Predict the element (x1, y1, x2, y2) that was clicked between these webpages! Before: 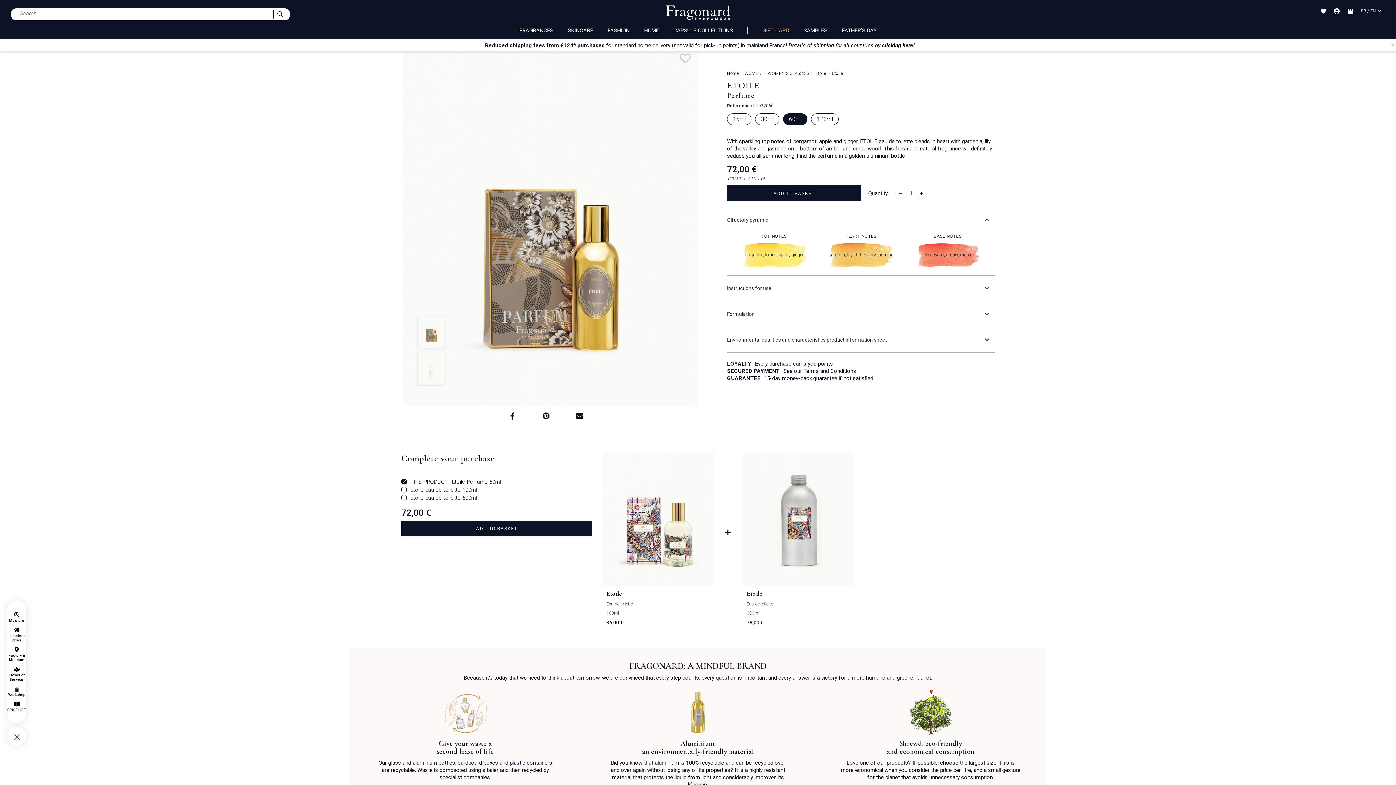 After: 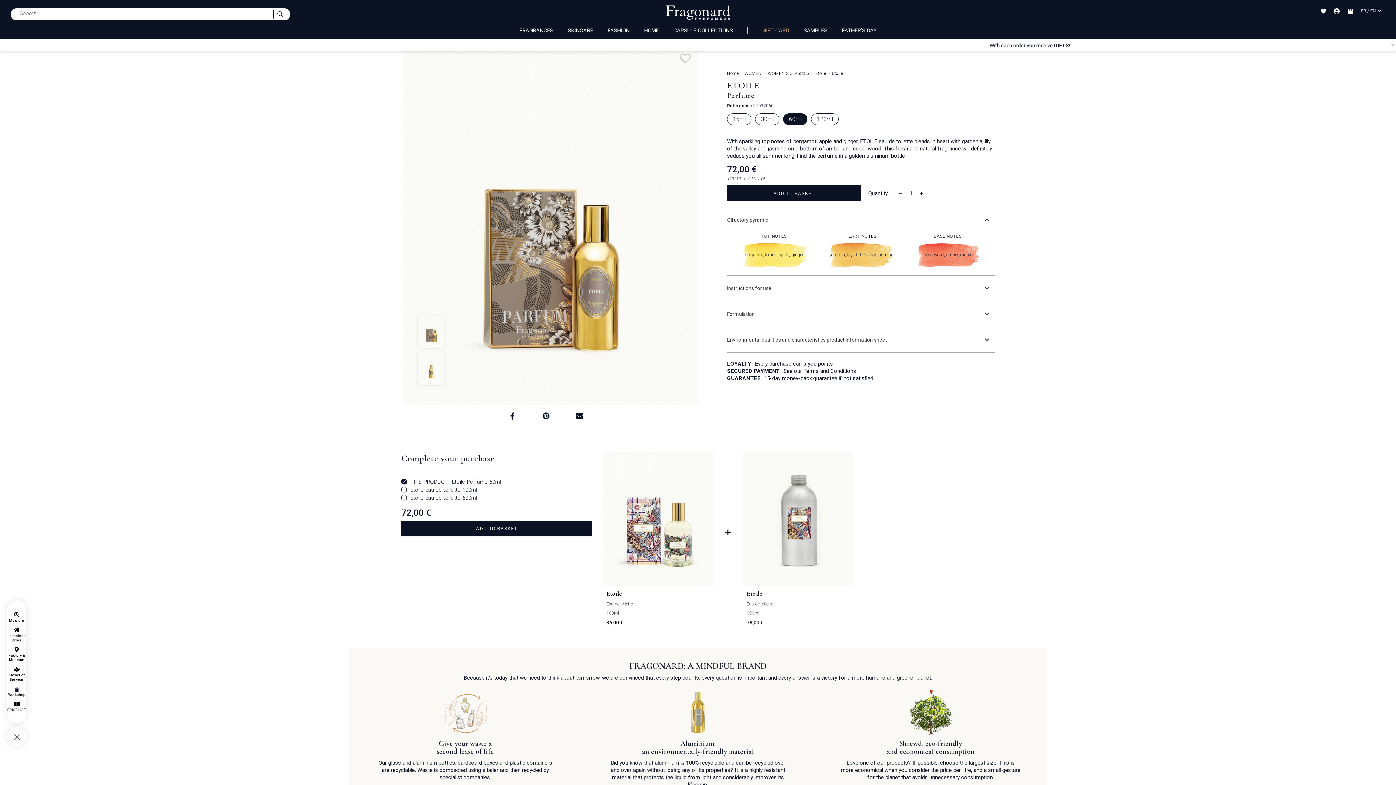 Action: bbox: (13, 612, 19, 618)